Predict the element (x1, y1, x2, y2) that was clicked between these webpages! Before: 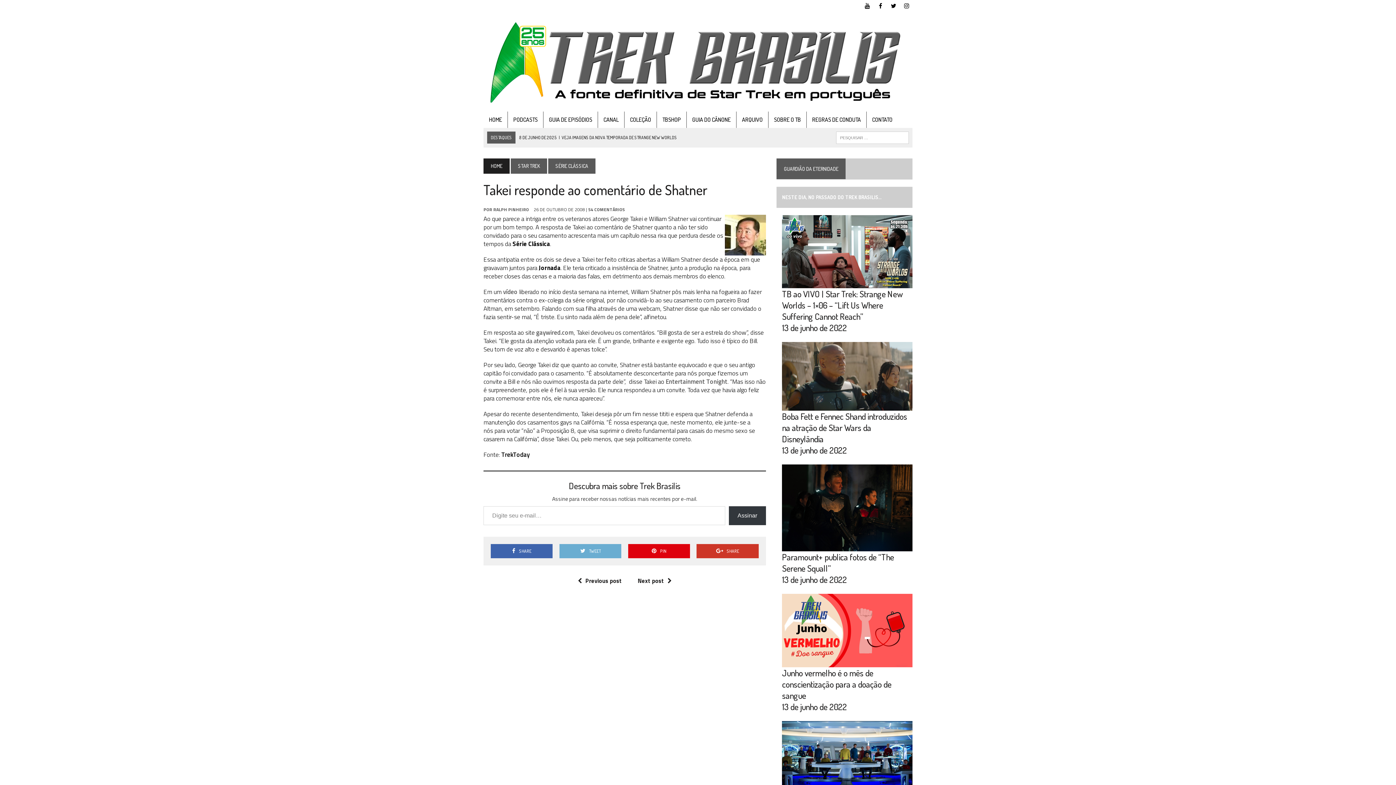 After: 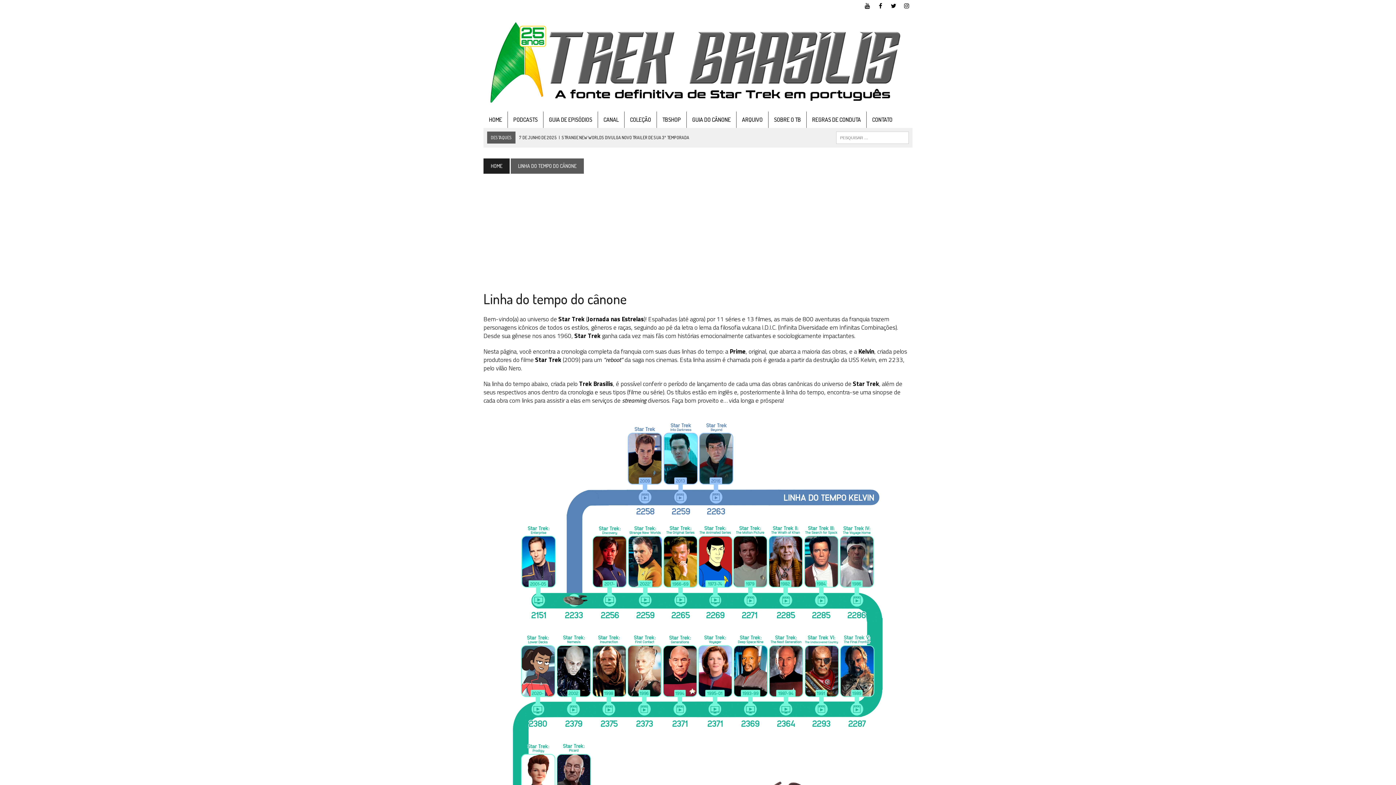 Action: bbox: (686, 111, 736, 127) label: GUIA DO CÂNONE